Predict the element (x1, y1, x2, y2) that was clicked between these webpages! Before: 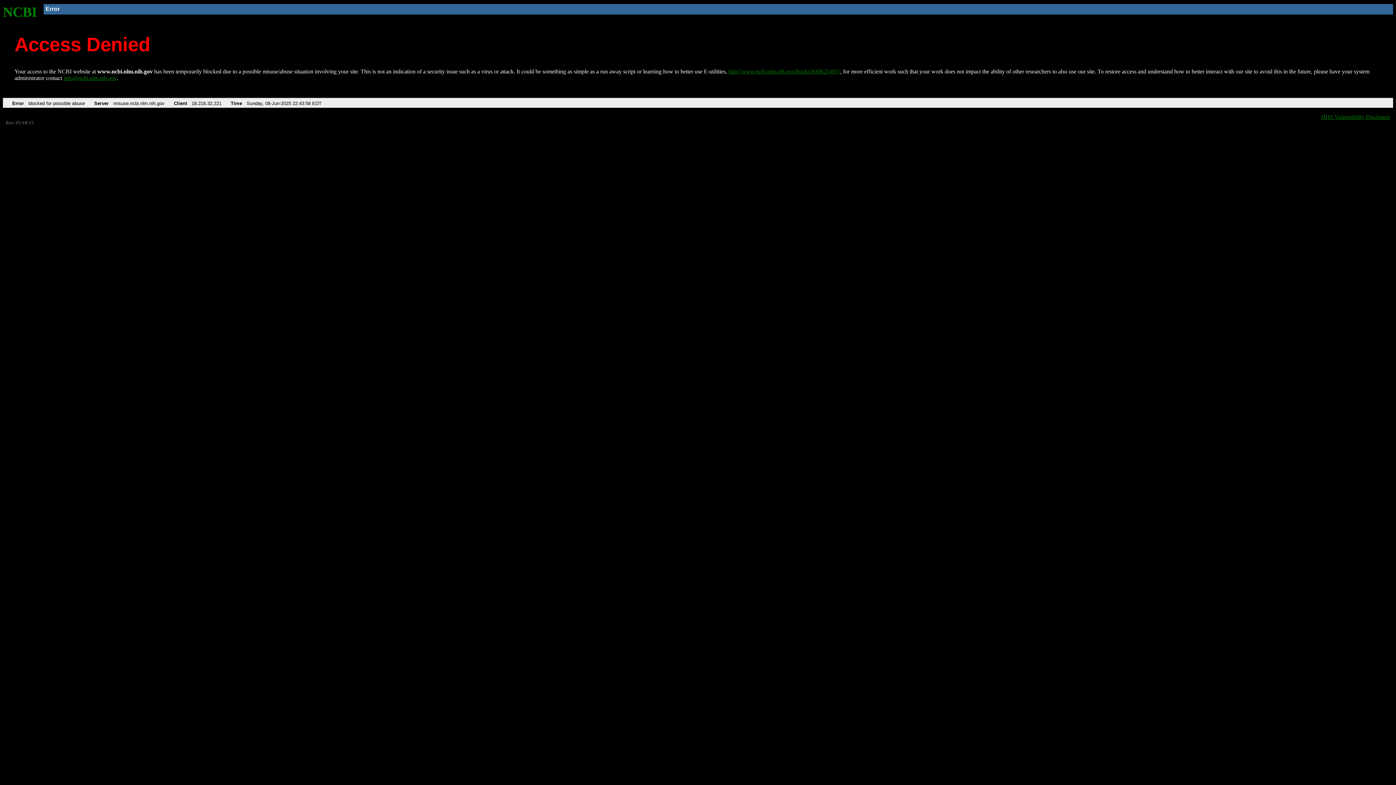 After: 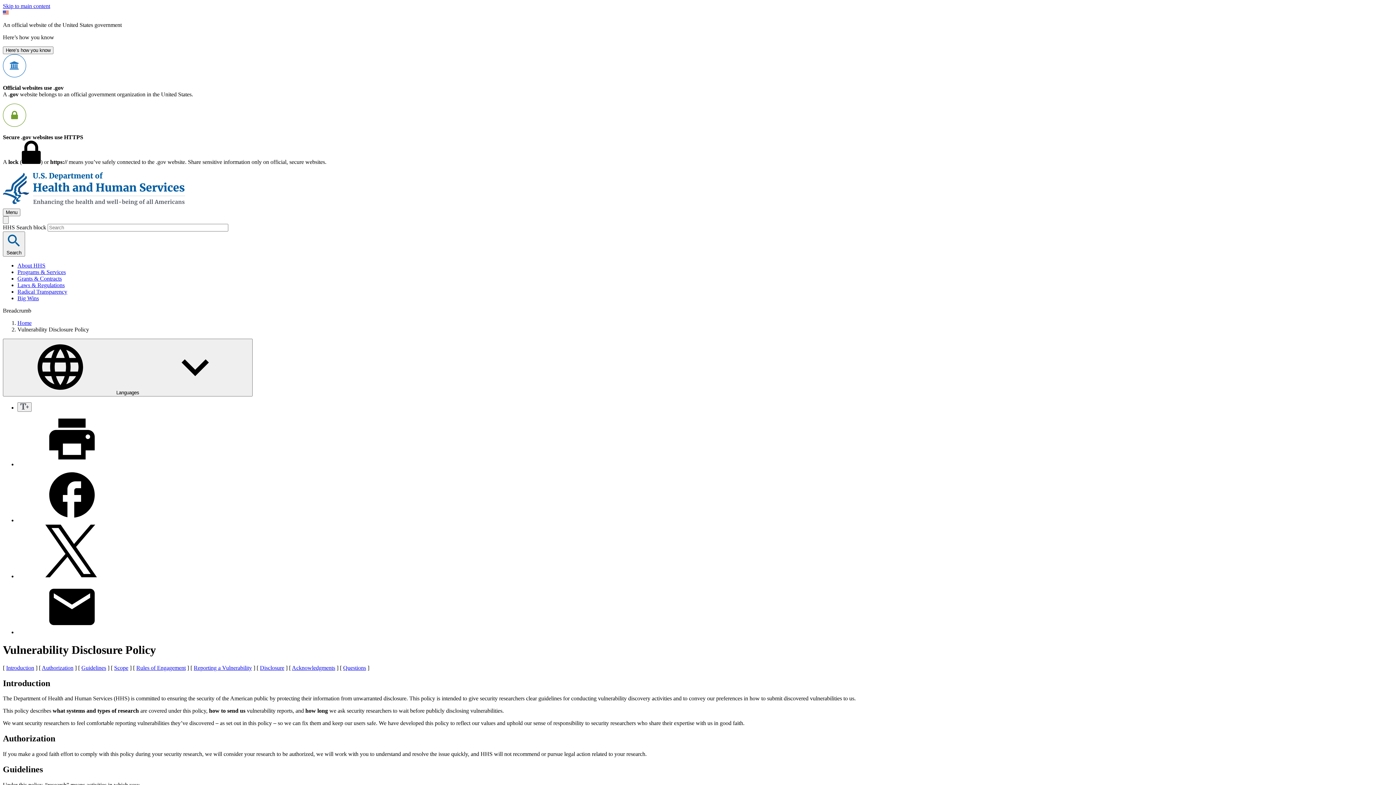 Action: bbox: (1321, 113, 1390, 119) label: HHS Vulnerability Disclosure